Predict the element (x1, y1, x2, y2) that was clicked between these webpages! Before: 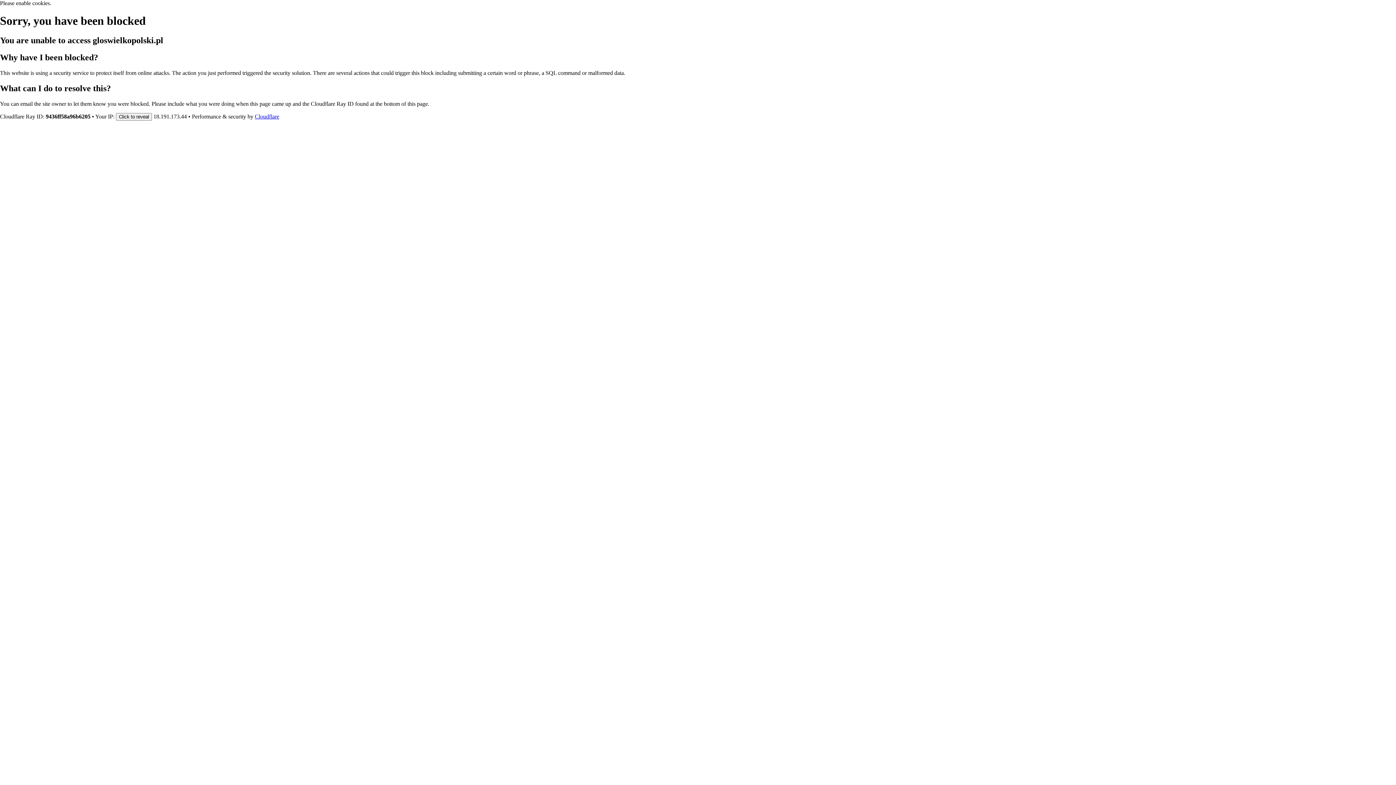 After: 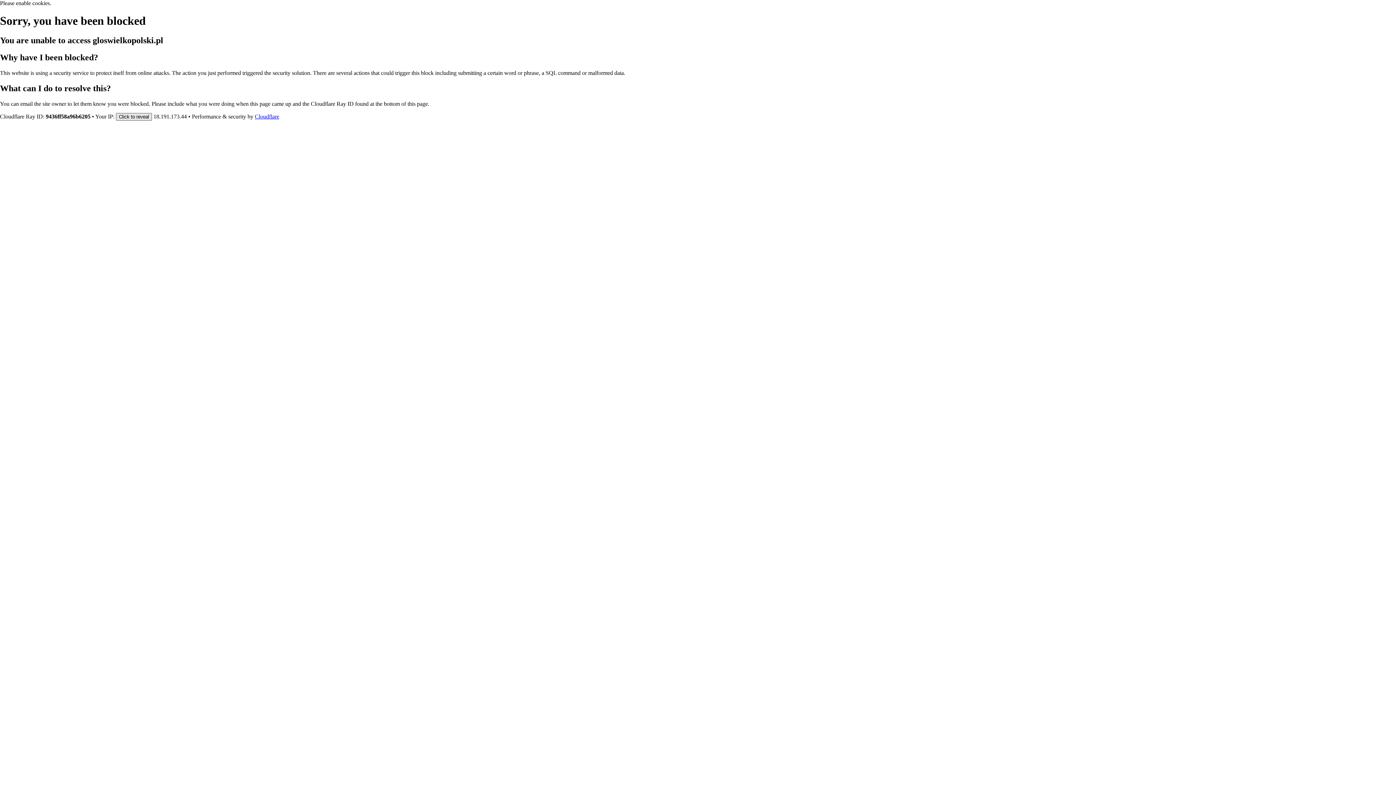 Action: bbox: (116, 112, 152, 120) label: Click to reveal